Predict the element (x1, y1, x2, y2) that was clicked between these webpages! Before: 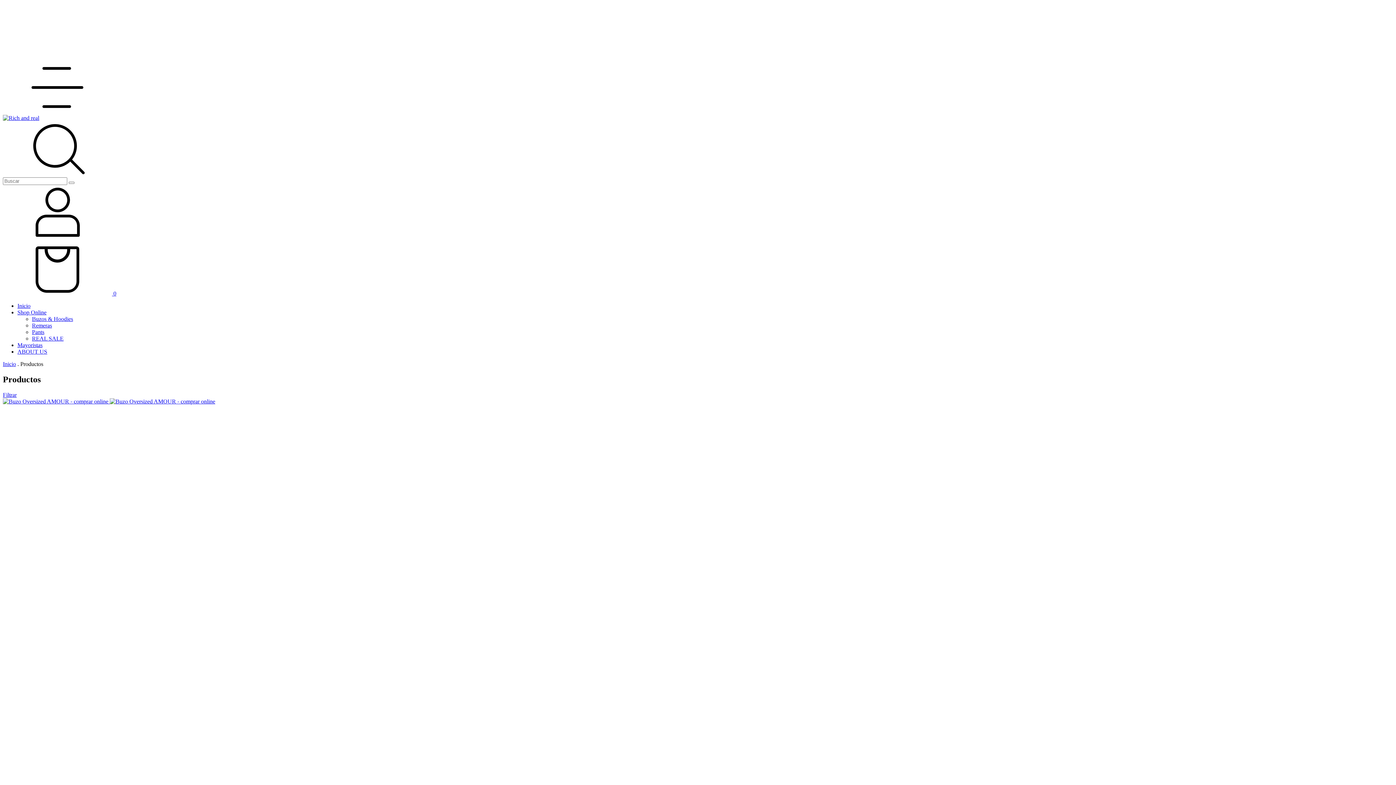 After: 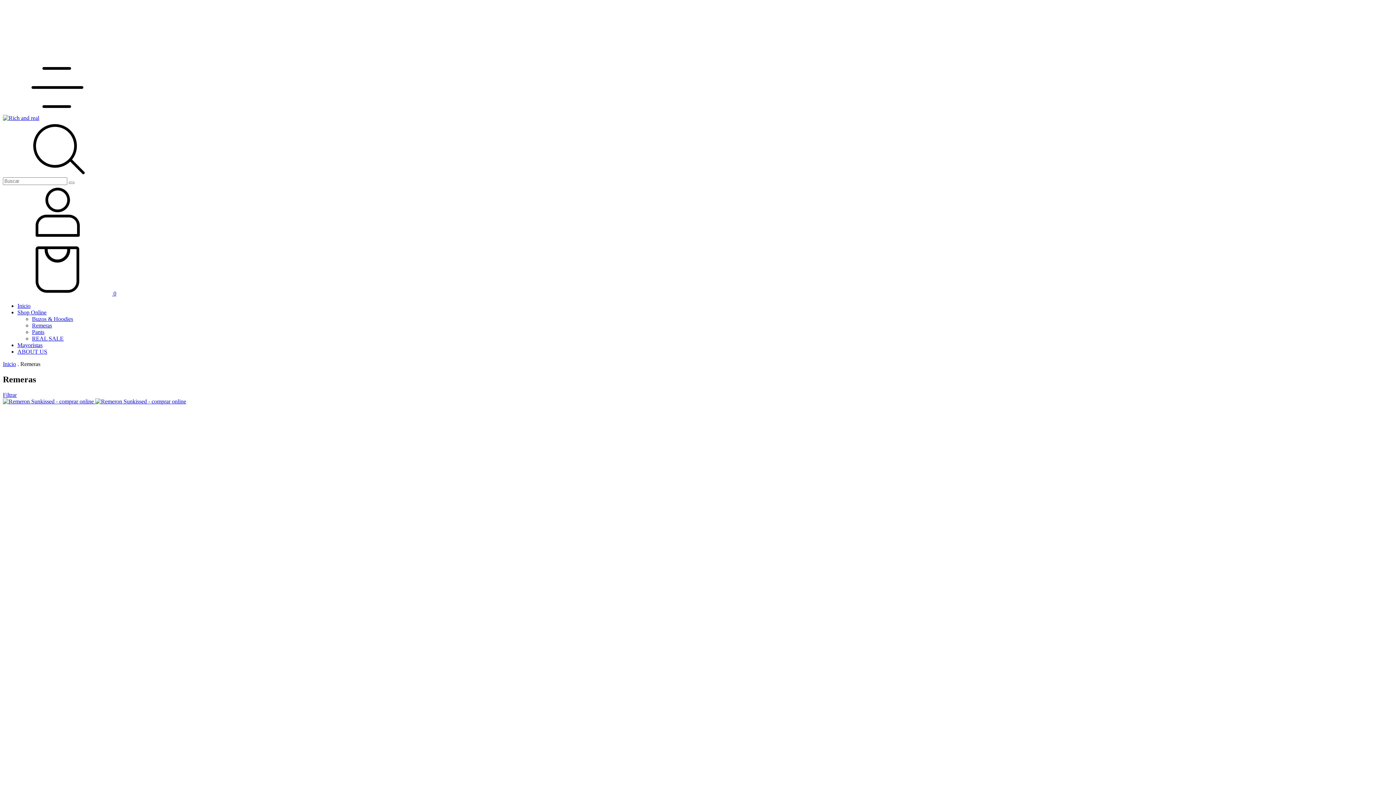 Action: label: Remeras bbox: (32, 322, 52, 328)